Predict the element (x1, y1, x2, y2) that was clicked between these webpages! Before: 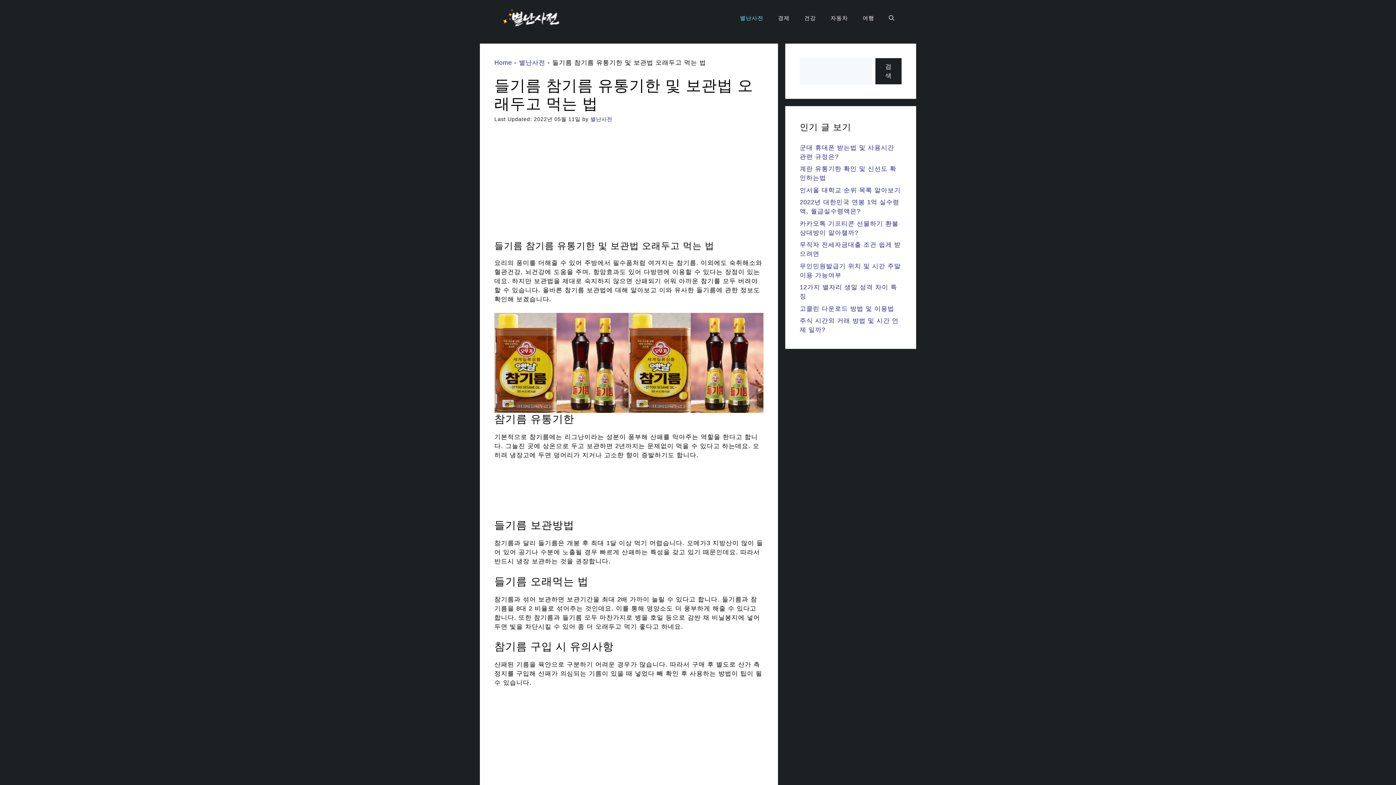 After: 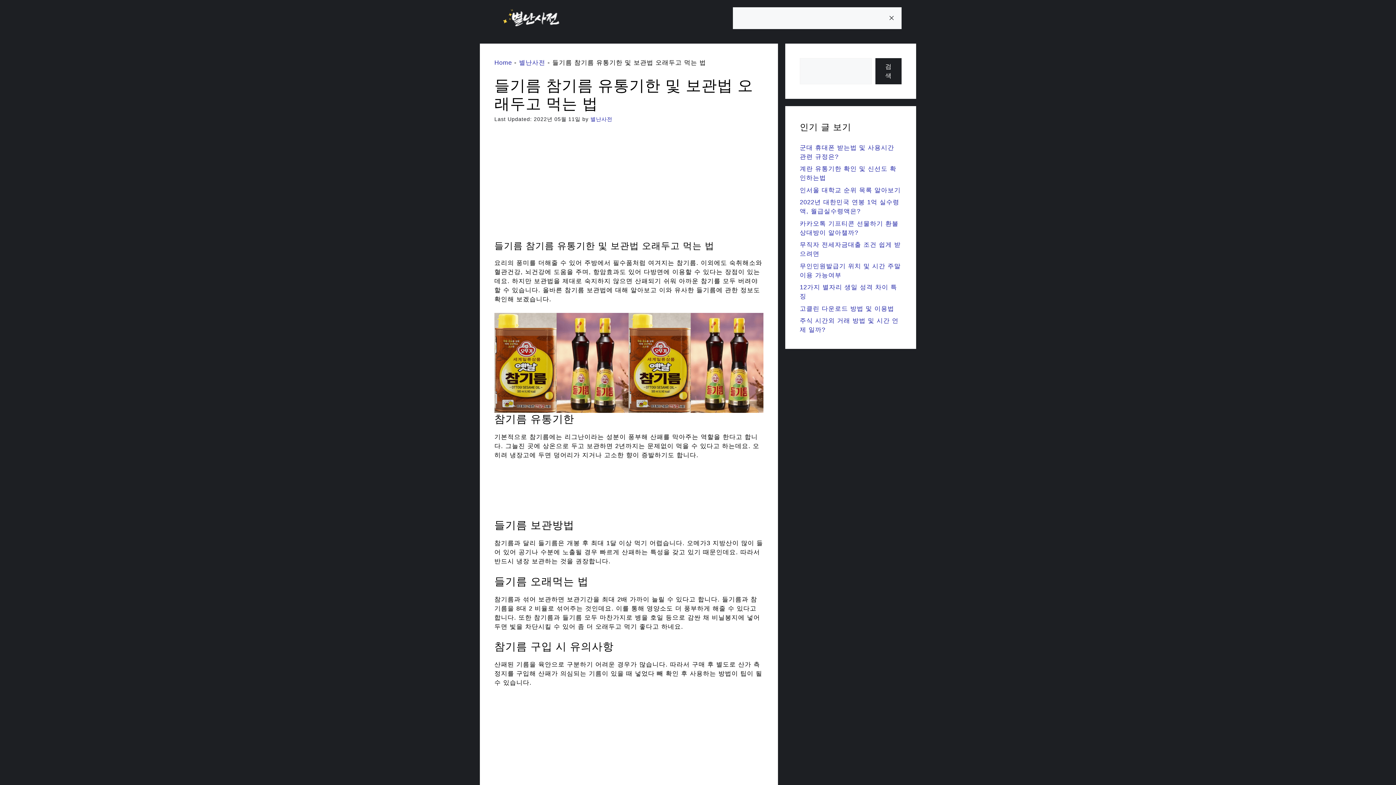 Action: bbox: (881, 7, 901, 29) label: Open Search Bar